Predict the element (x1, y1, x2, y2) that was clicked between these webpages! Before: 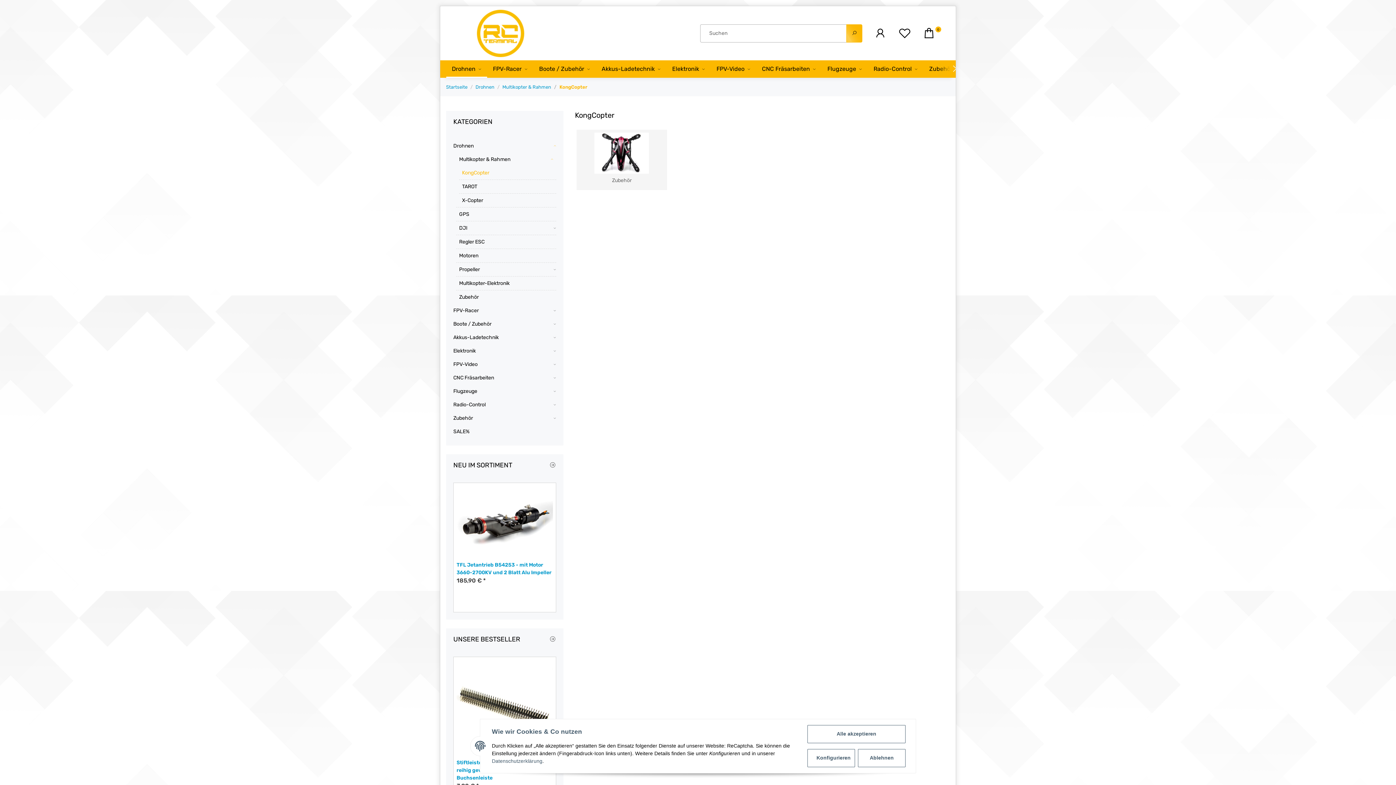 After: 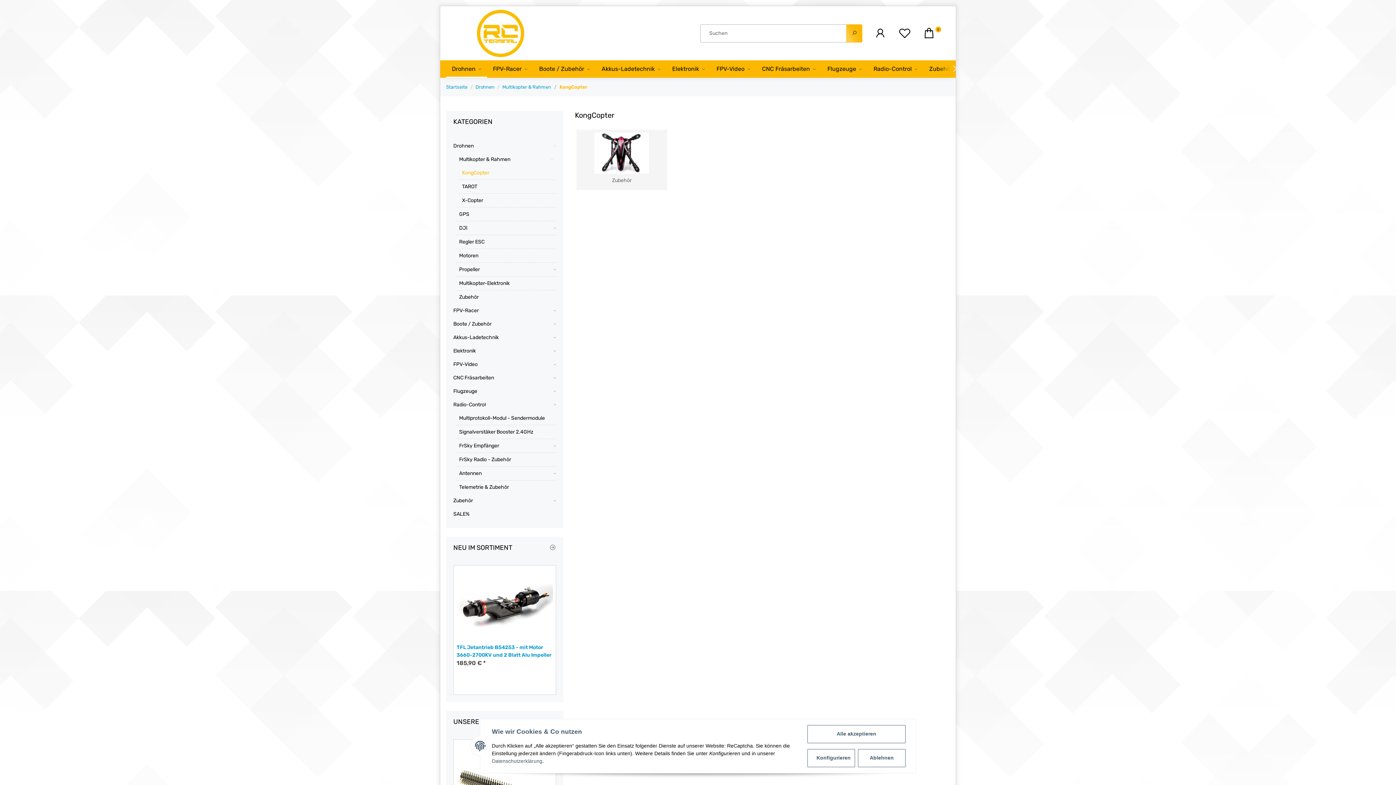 Action: label: Radio-Control bbox: (453, 398, 556, 411)